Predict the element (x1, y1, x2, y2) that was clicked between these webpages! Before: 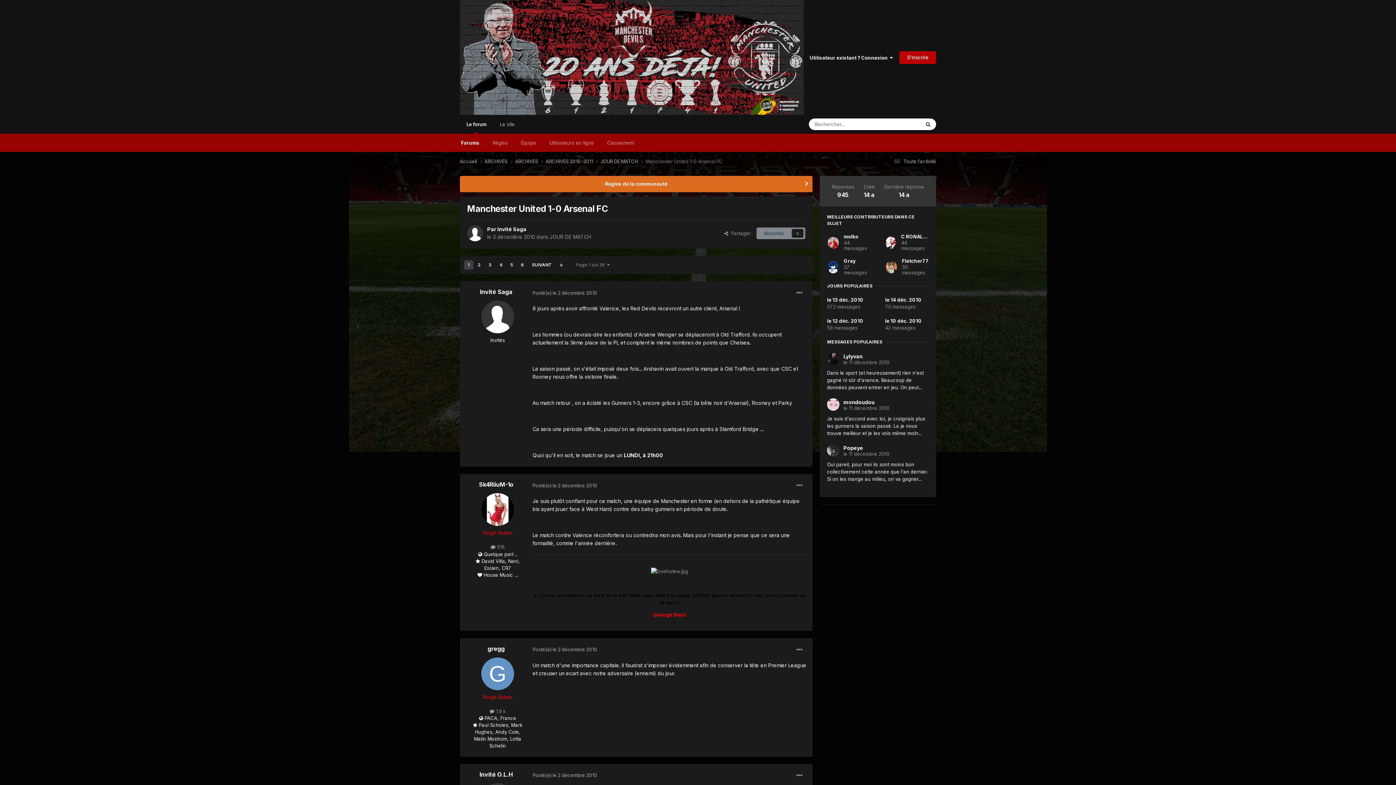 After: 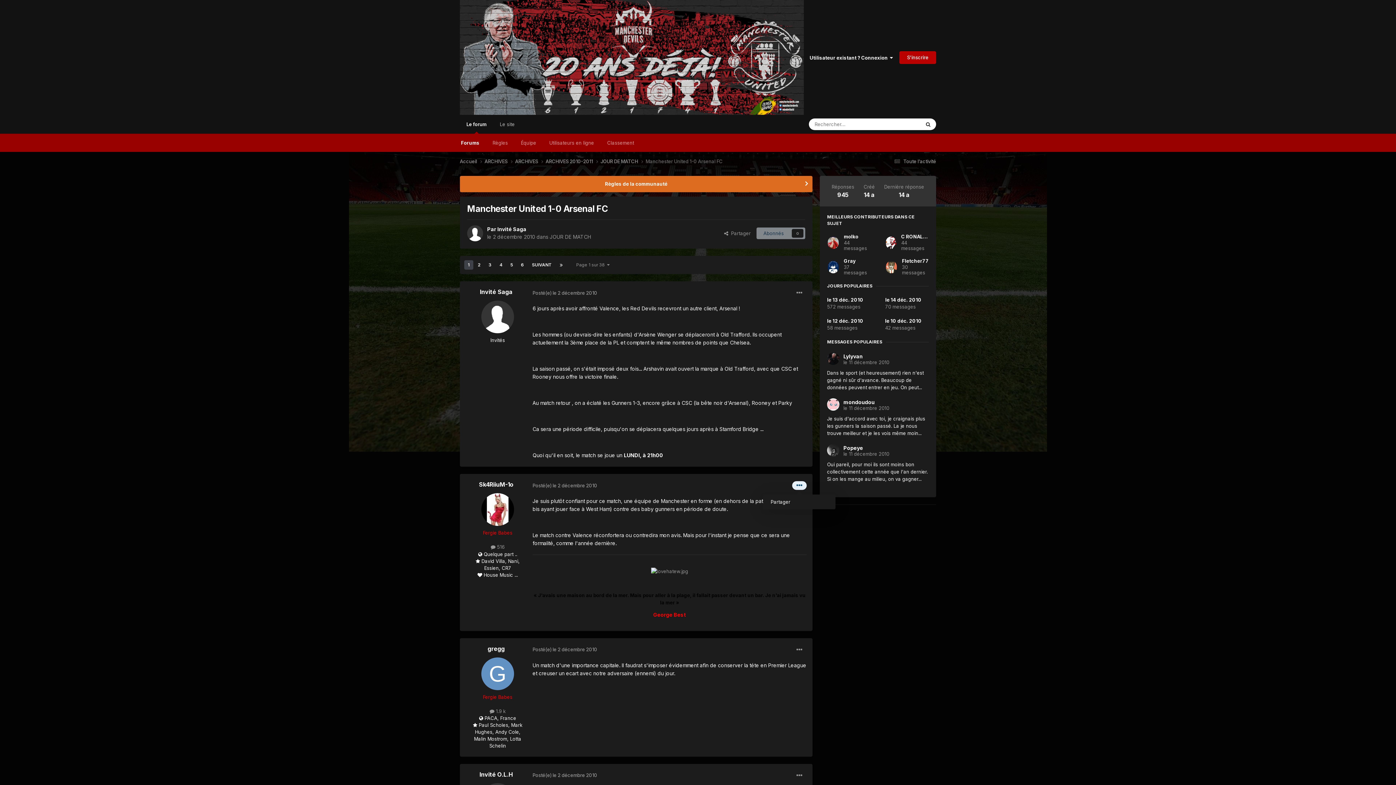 Action: bbox: (792, 481, 806, 490)